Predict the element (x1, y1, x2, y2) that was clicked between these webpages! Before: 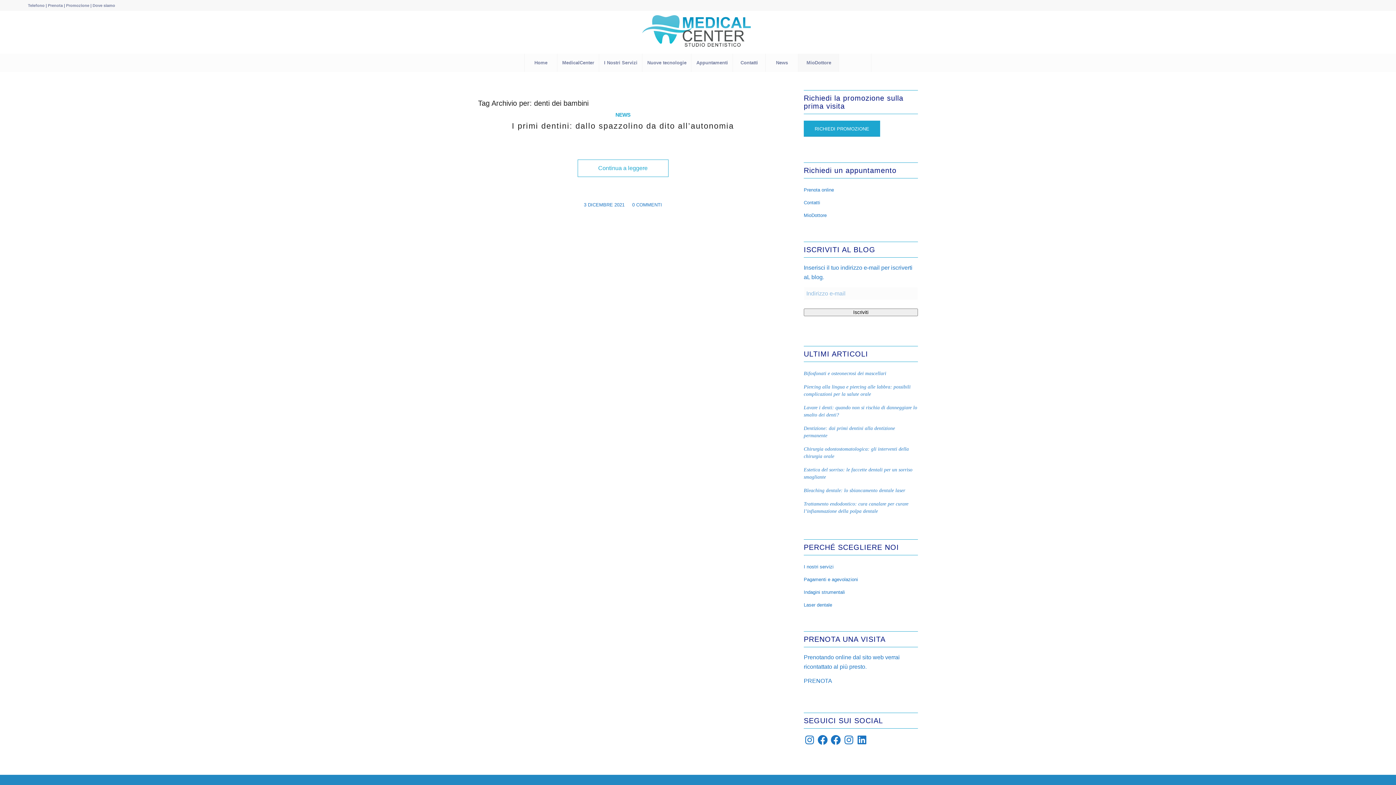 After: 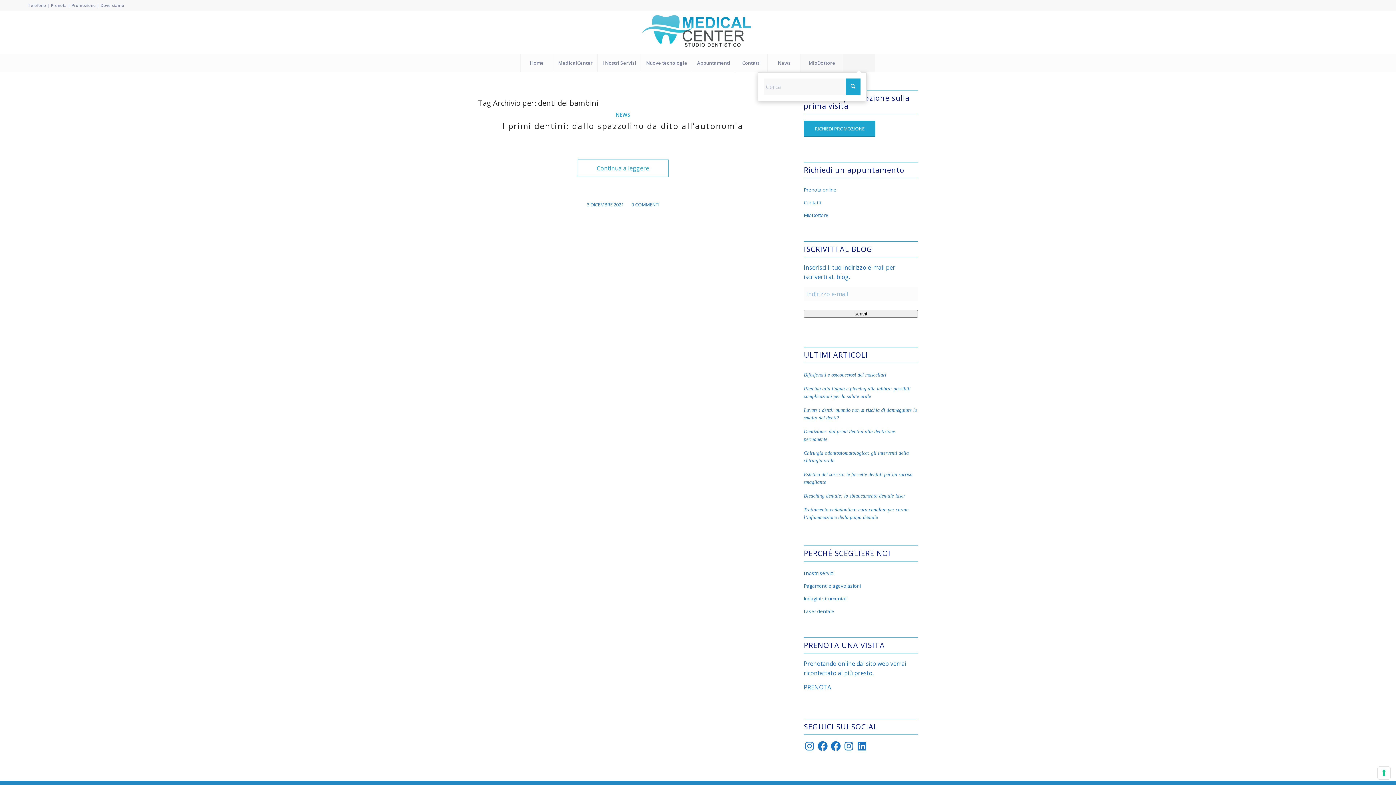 Action: label: Cerca bbox: (839, 53, 871, 72)